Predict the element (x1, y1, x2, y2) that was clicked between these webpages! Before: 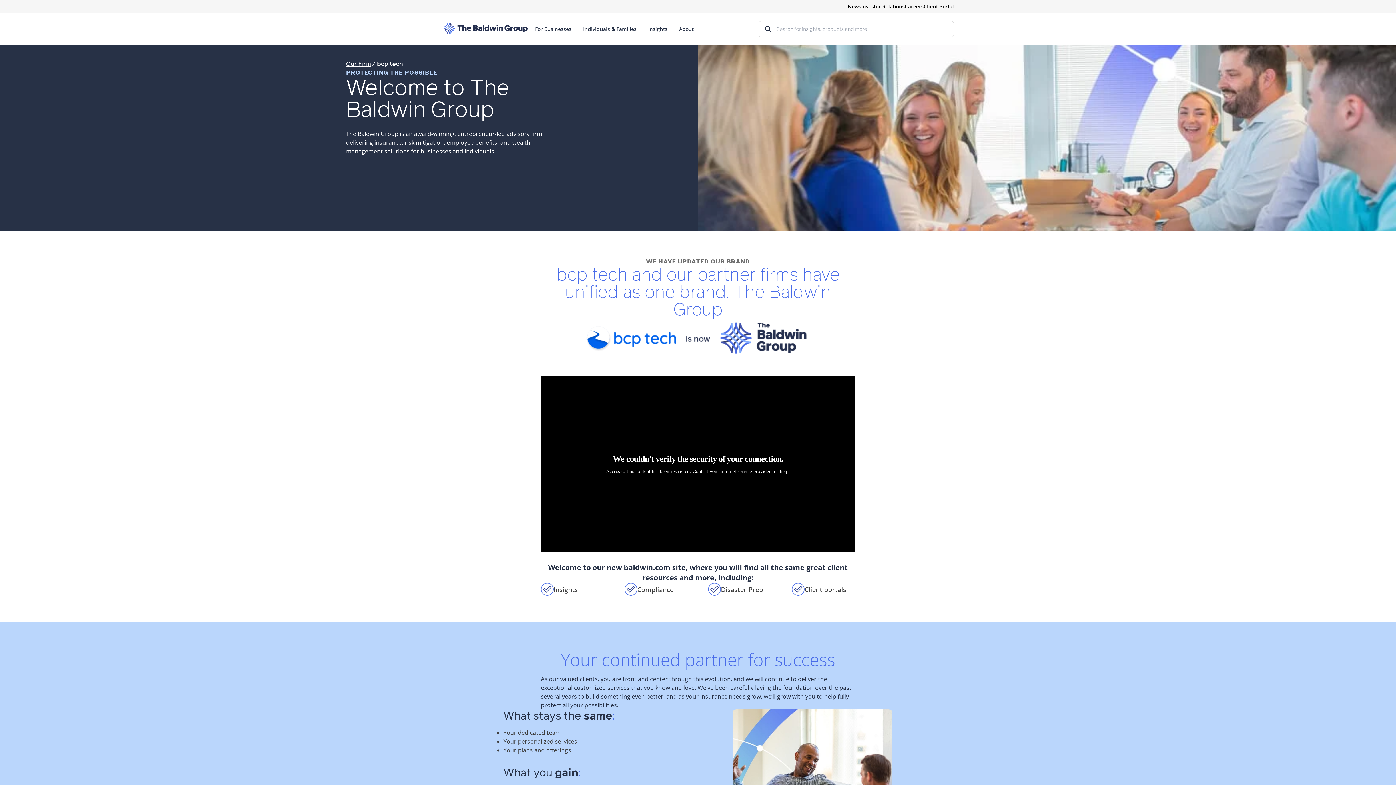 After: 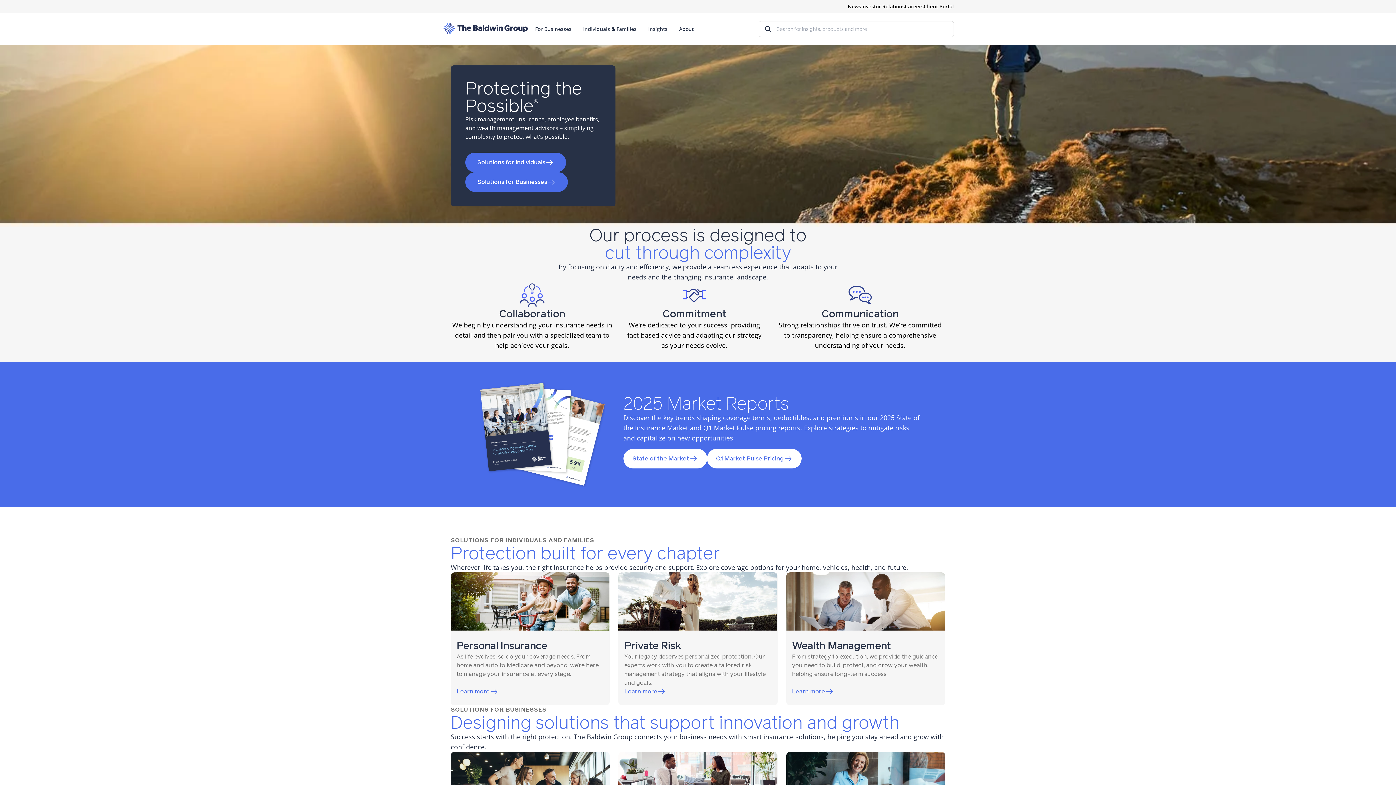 Action: bbox: (442, 21, 529, 35) label: BRP Logo